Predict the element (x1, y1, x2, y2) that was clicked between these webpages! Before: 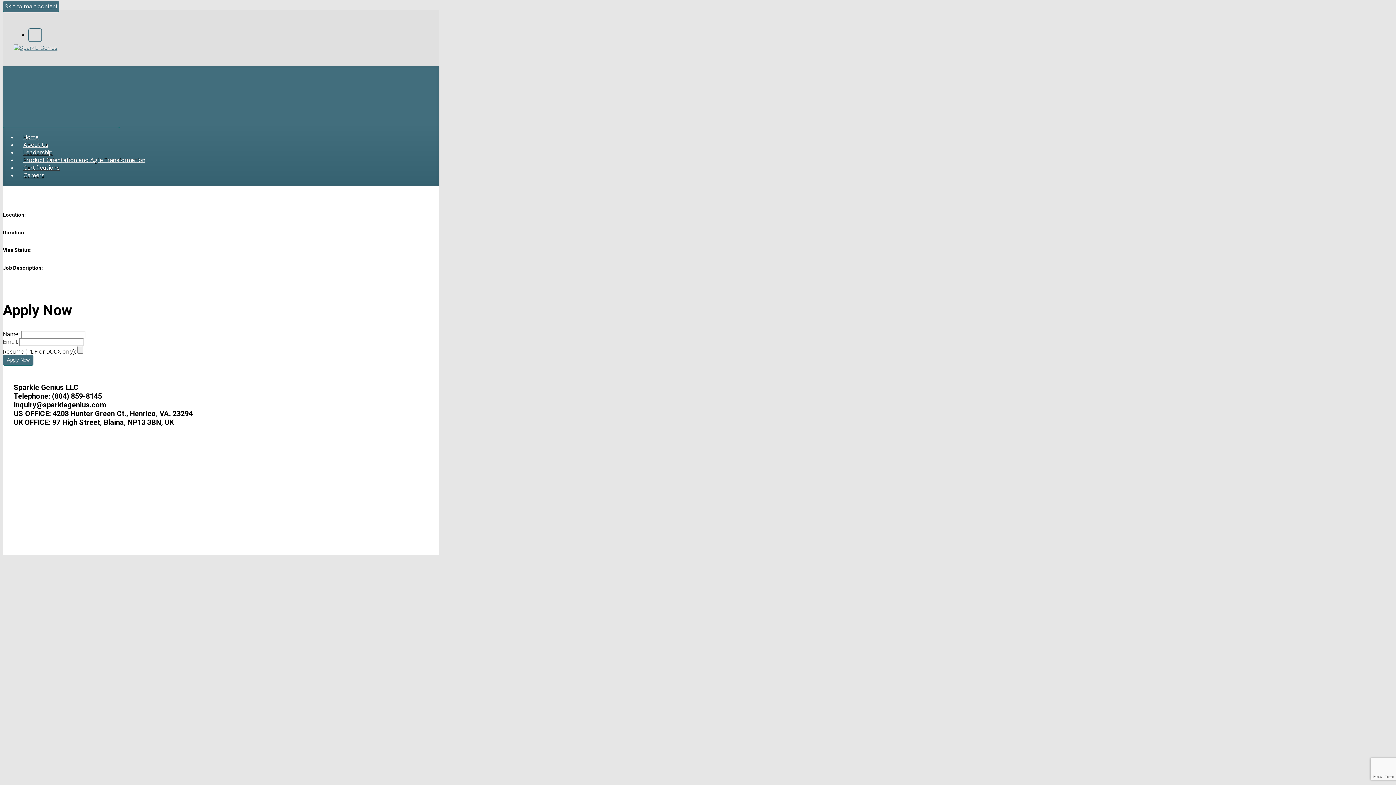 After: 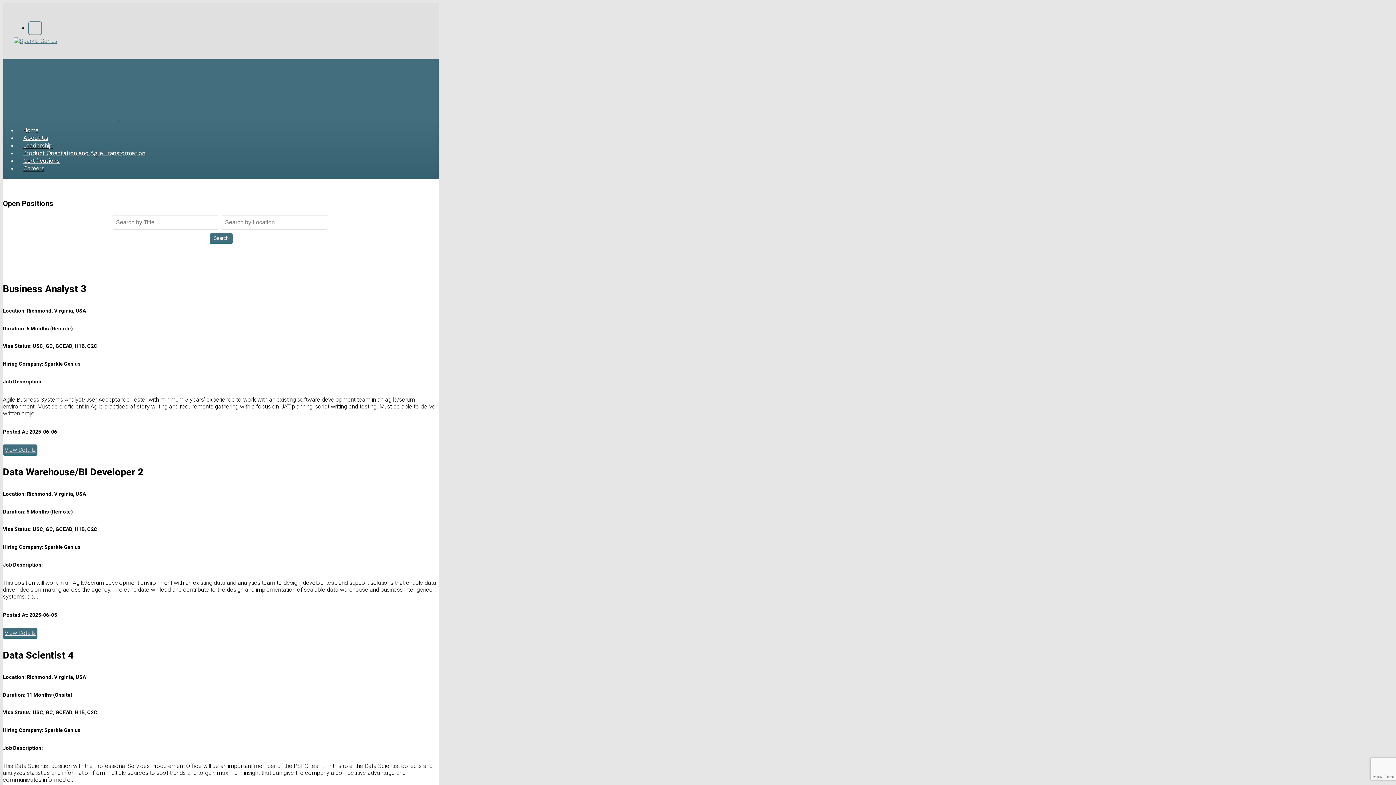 Action: label: Careers bbox: (23, 171, 44, 179)